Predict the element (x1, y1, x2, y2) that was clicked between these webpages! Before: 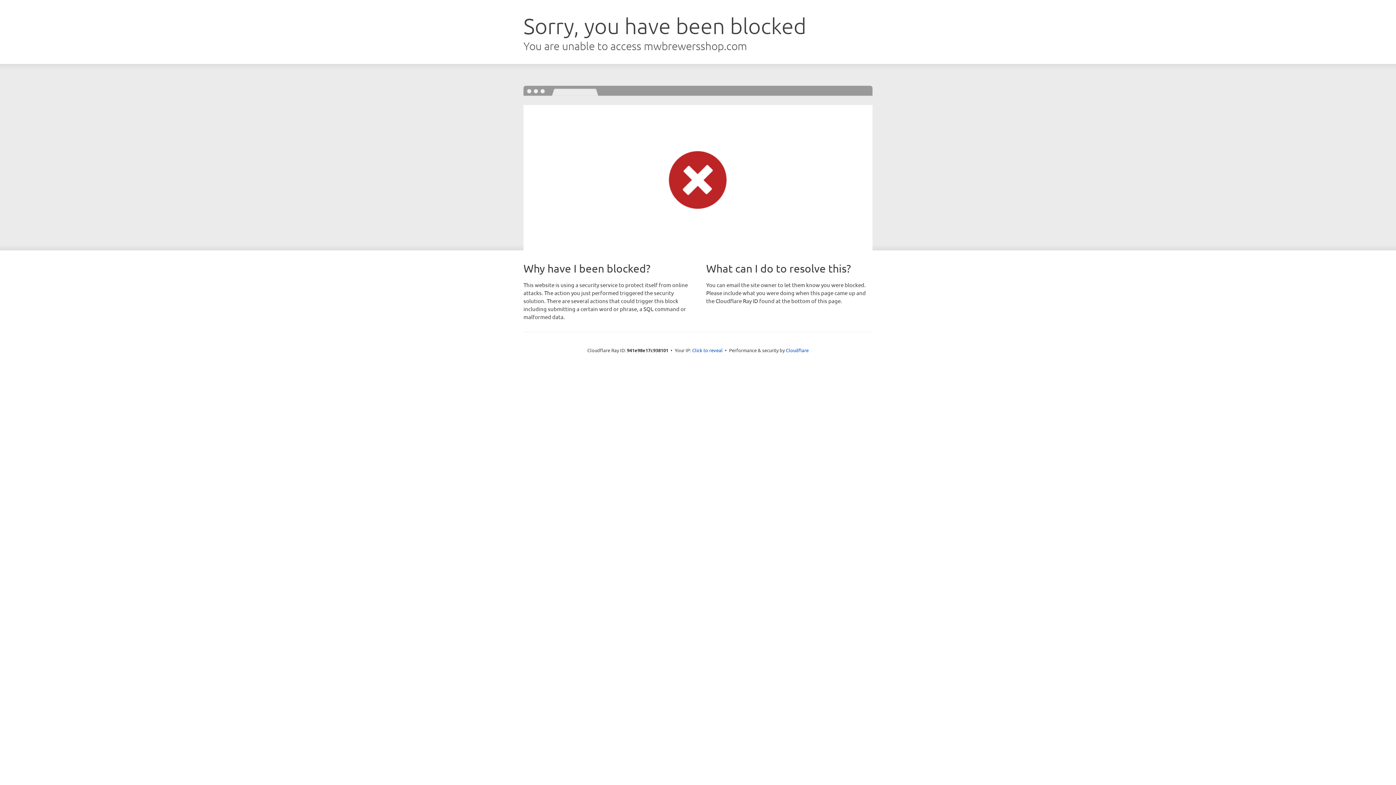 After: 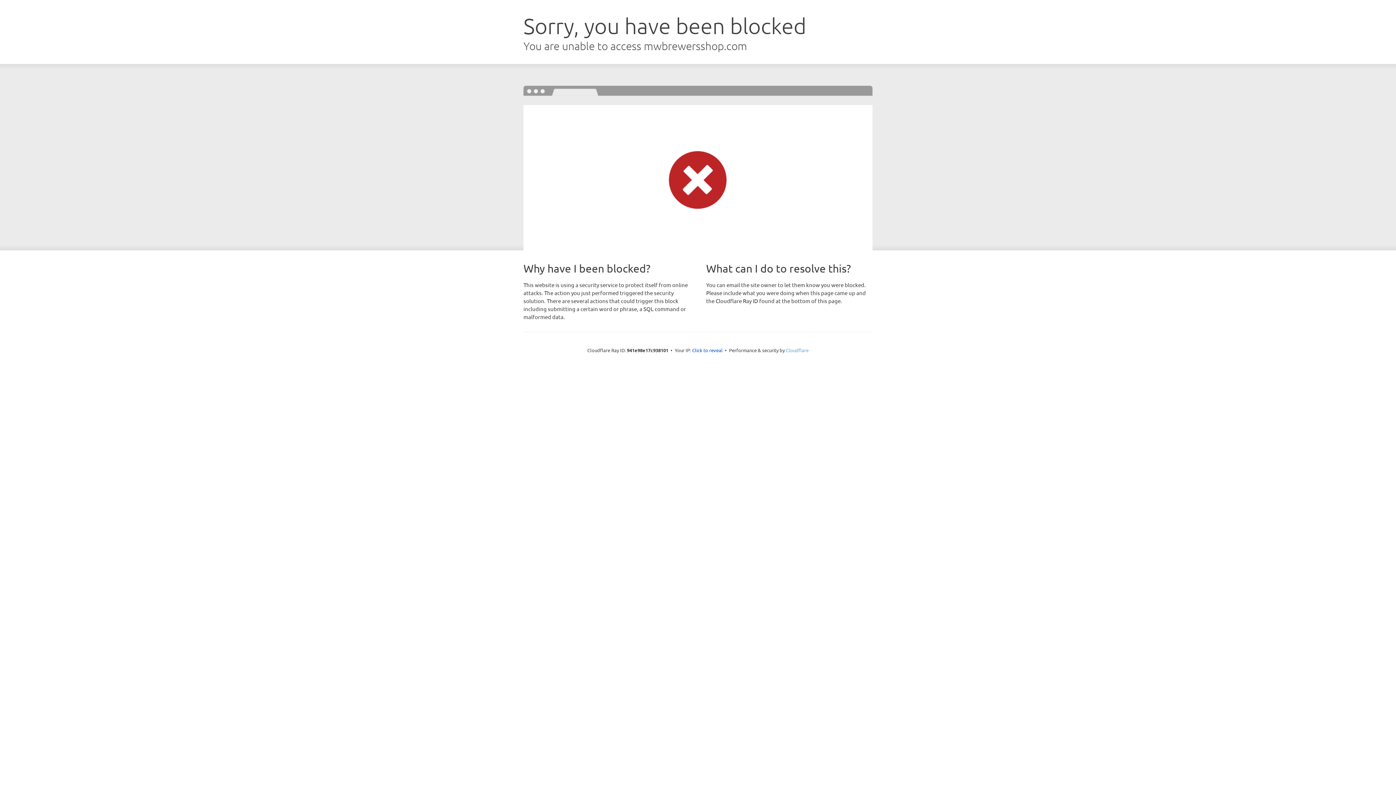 Action: bbox: (786, 347, 808, 353) label: Cloudflare